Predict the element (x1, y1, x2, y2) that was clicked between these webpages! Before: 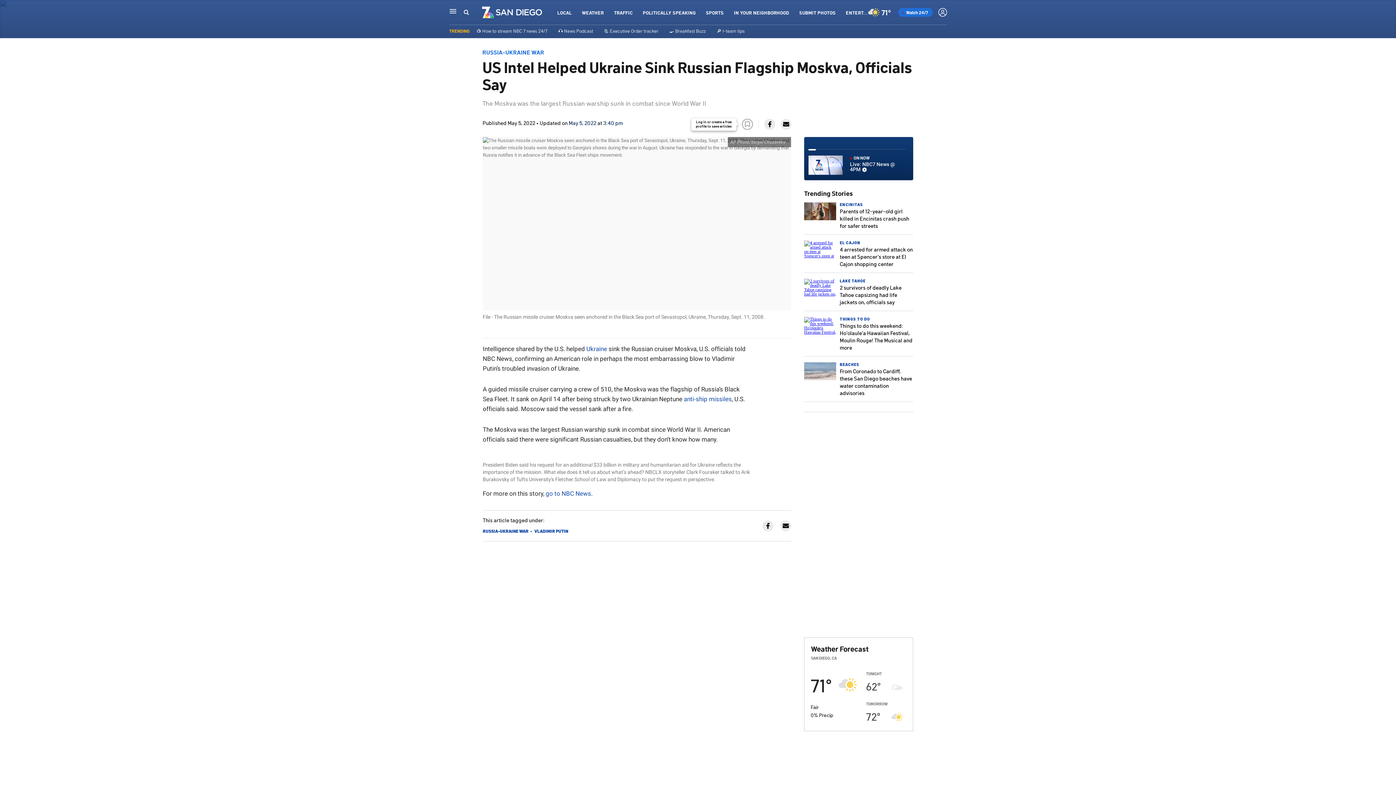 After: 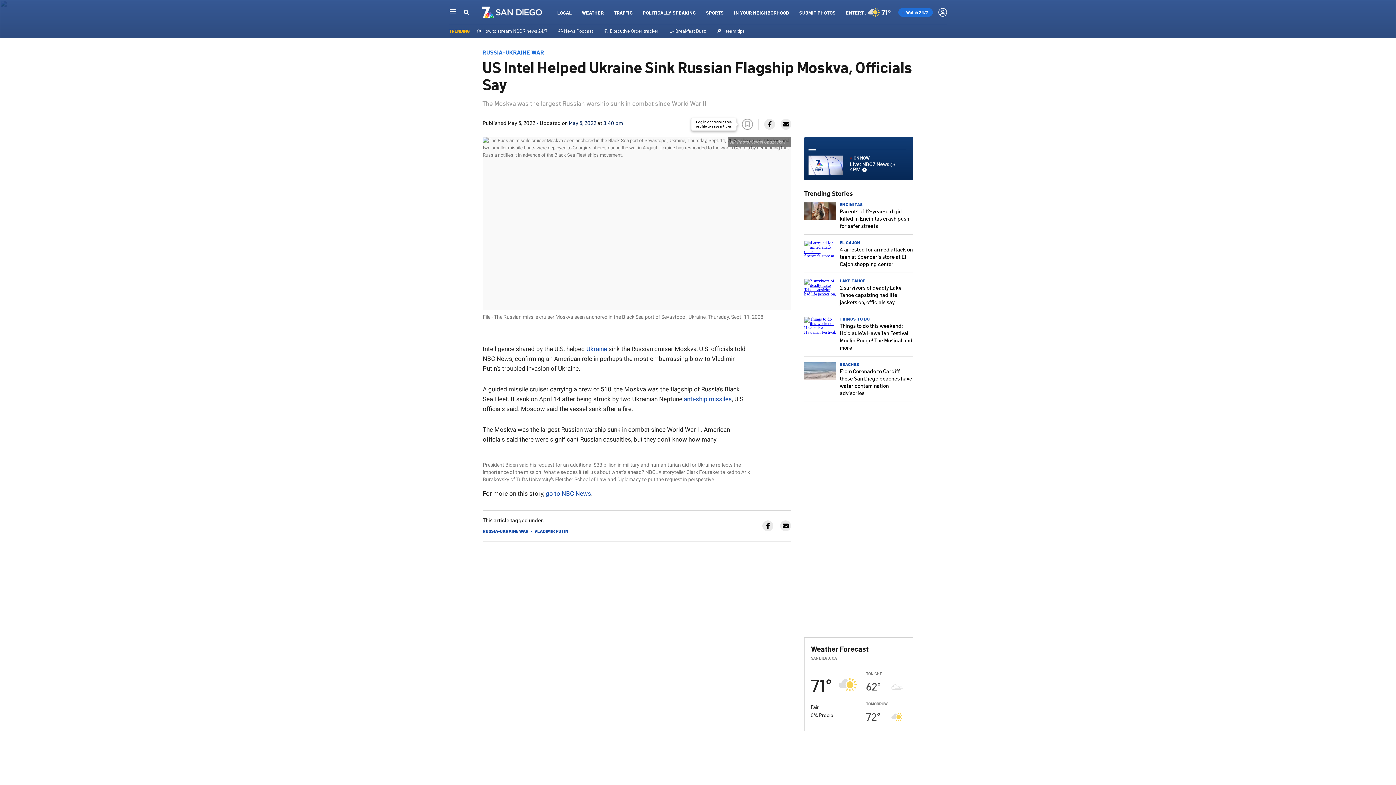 Action: bbox: (780, 118, 791, 129)